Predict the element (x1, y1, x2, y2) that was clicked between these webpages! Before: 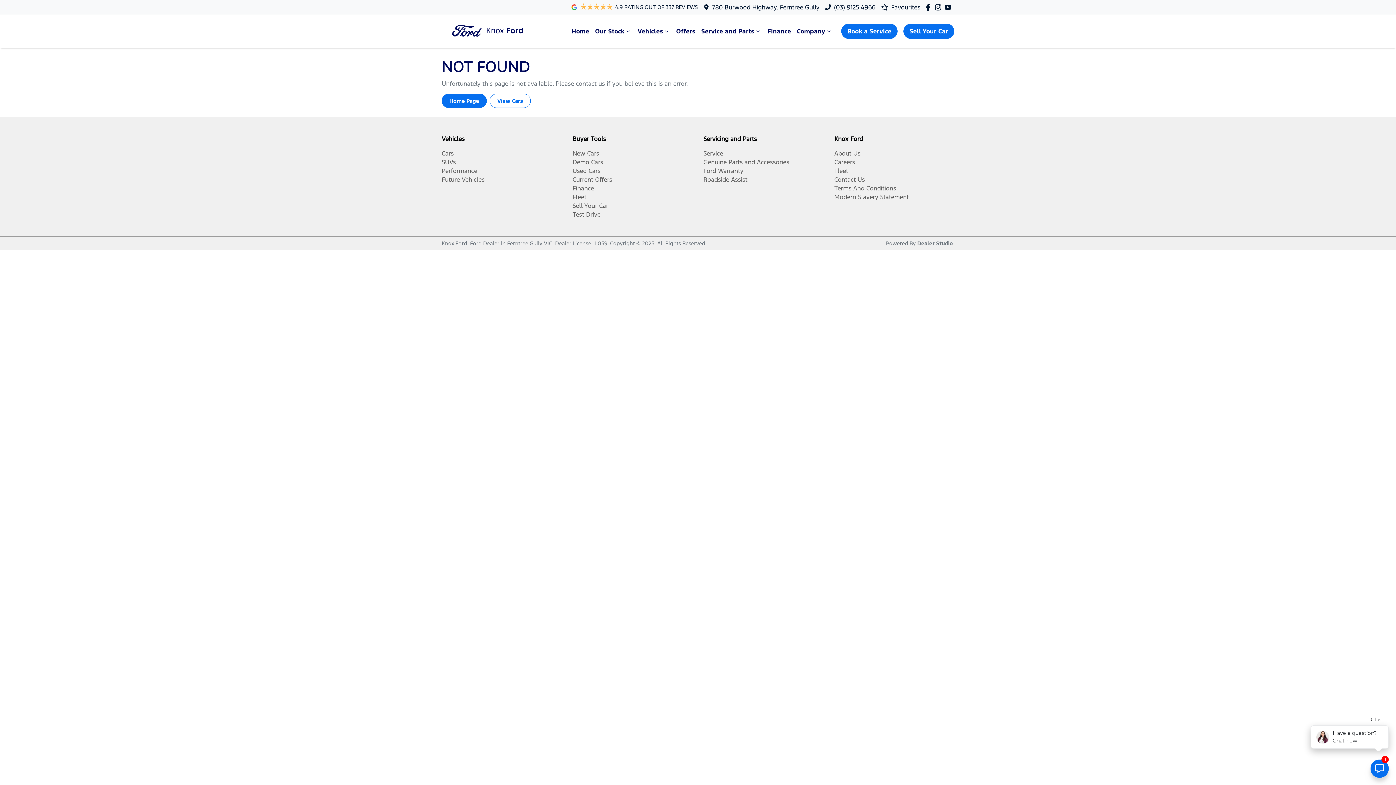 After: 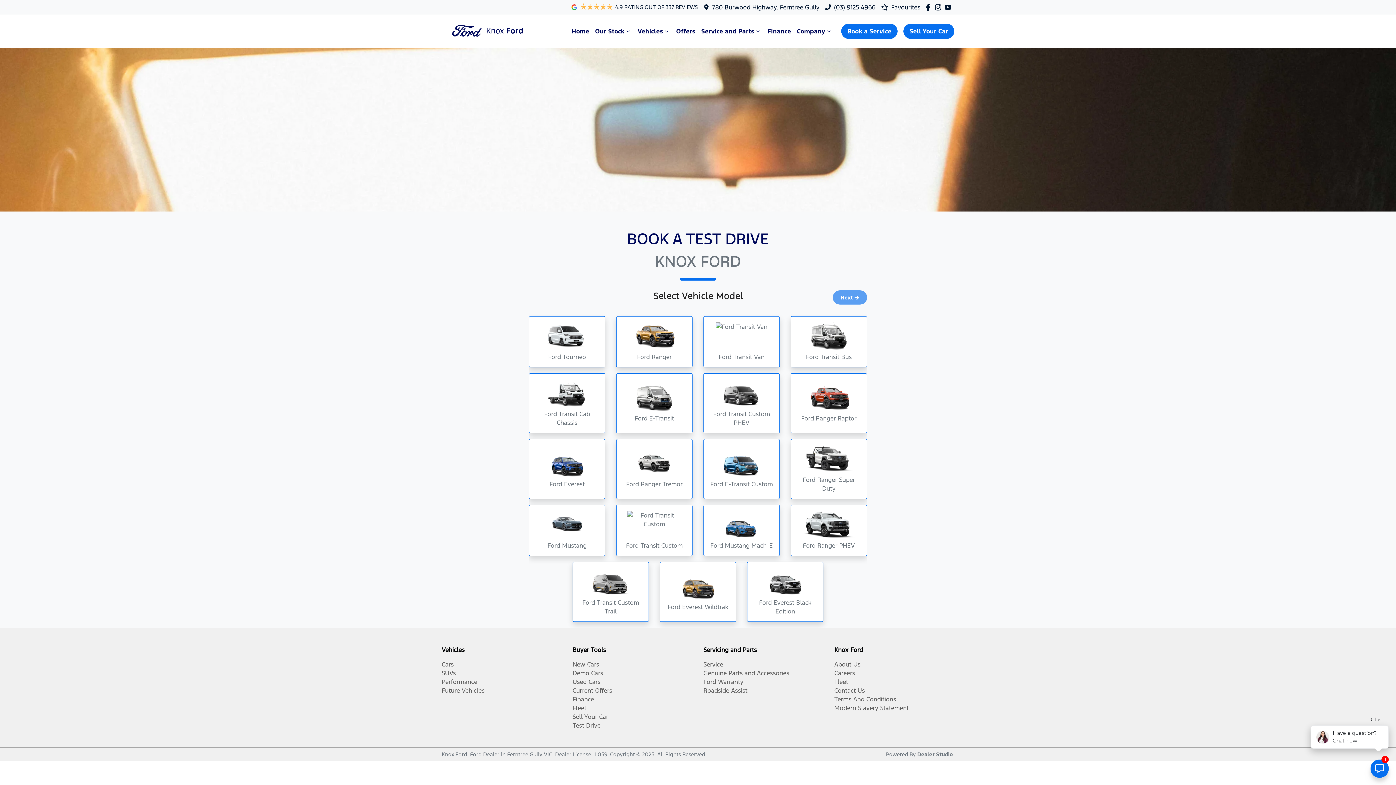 Action: bbox: (572, 210, 600, 218) label: Test Drive